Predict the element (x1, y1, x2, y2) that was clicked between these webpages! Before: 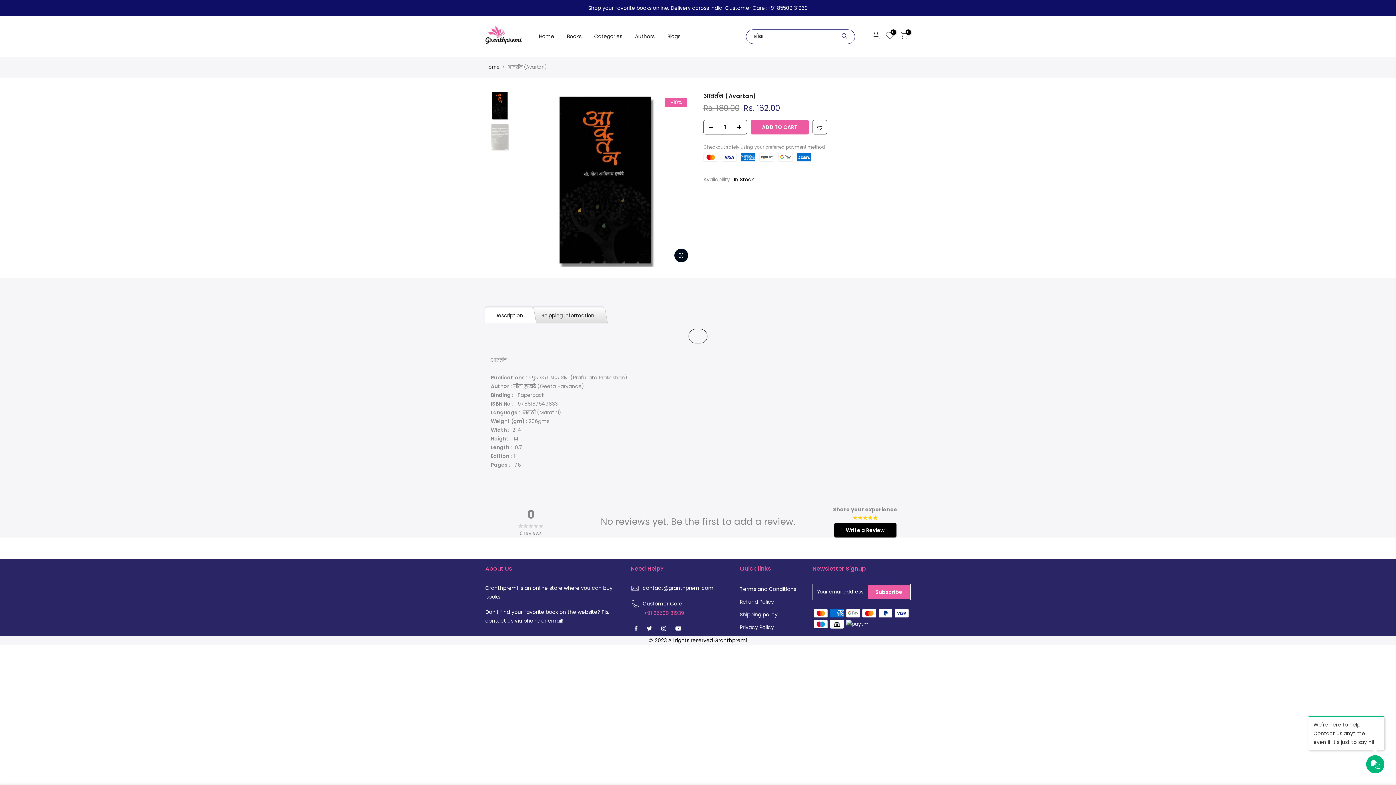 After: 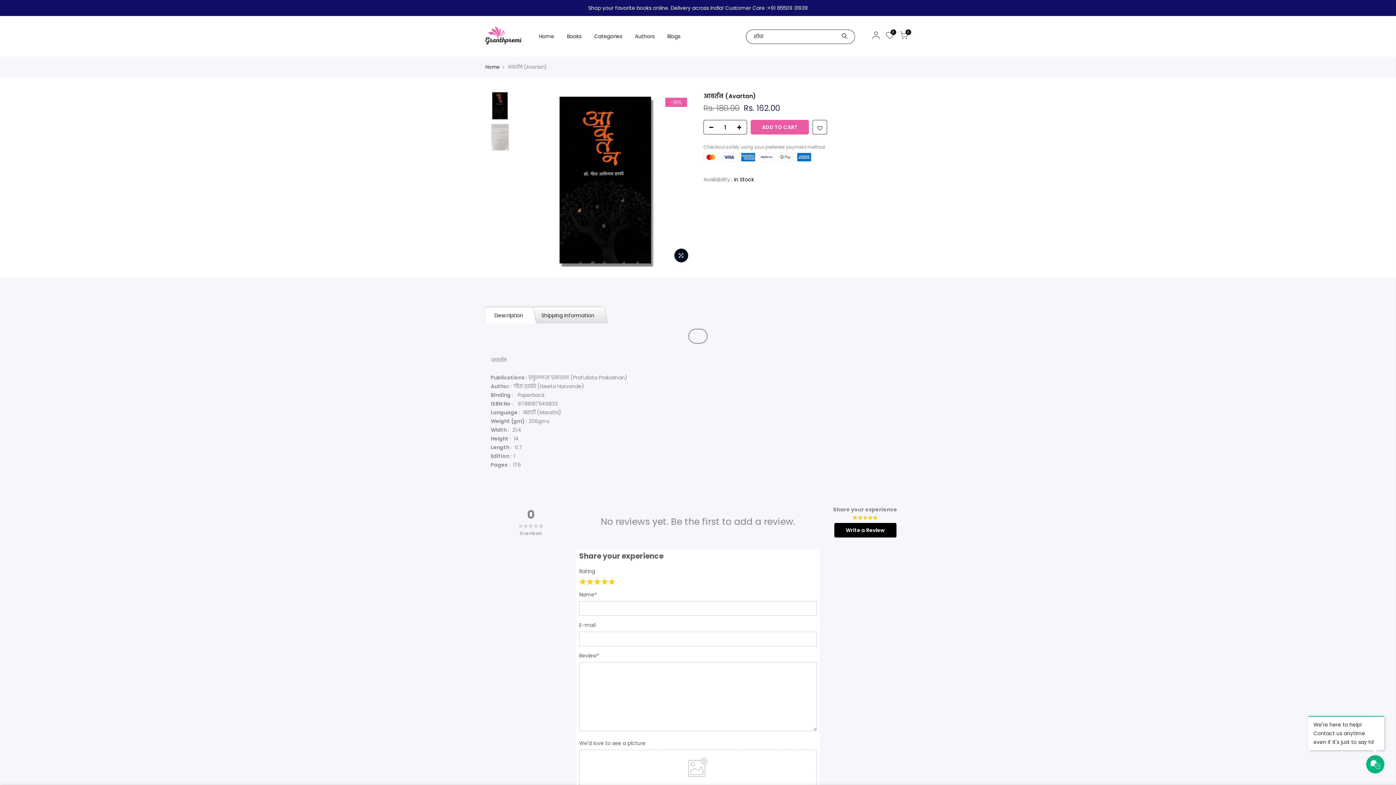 Action: label: Write a Review bbox: (834, 523, 896, 537)